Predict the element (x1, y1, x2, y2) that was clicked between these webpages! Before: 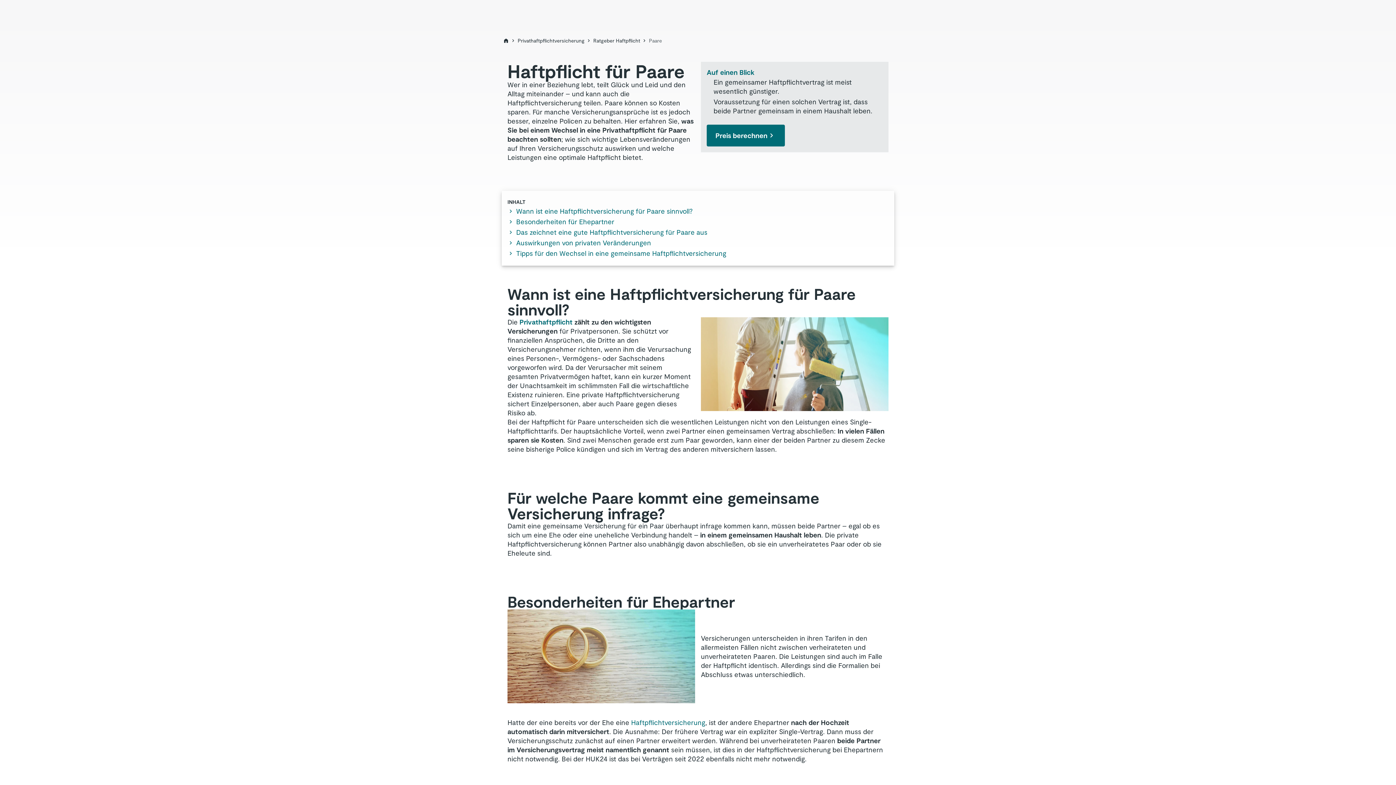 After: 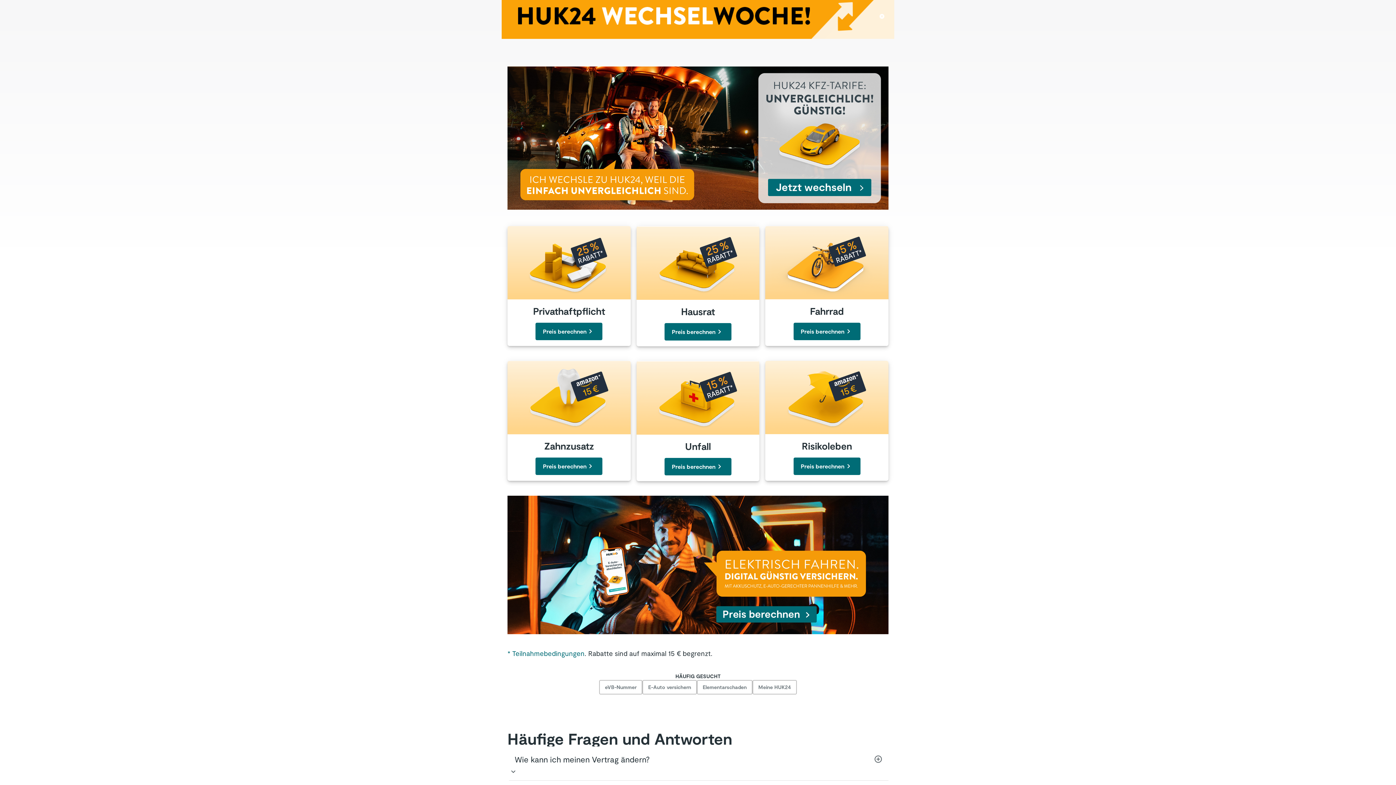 Action: bbox: (501, 36, 510, 44)